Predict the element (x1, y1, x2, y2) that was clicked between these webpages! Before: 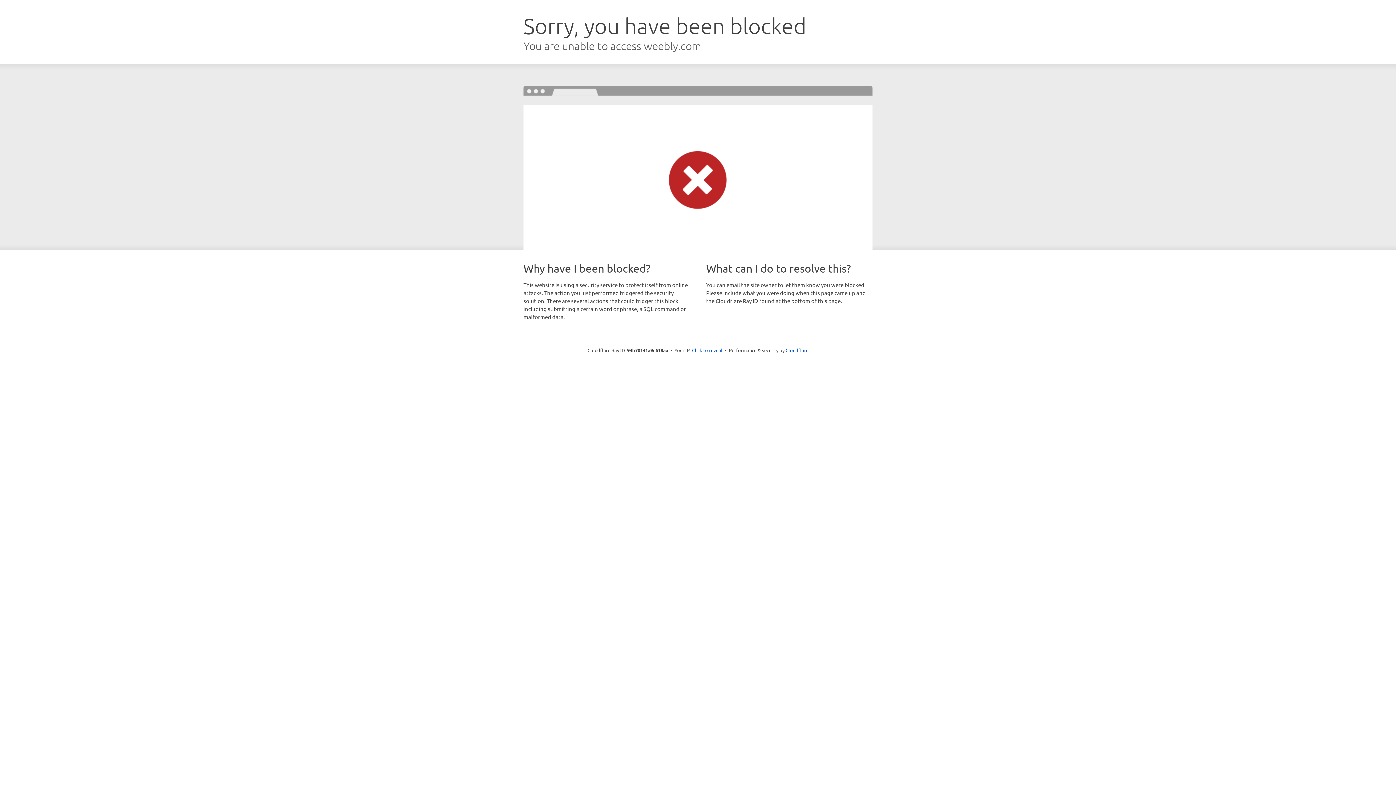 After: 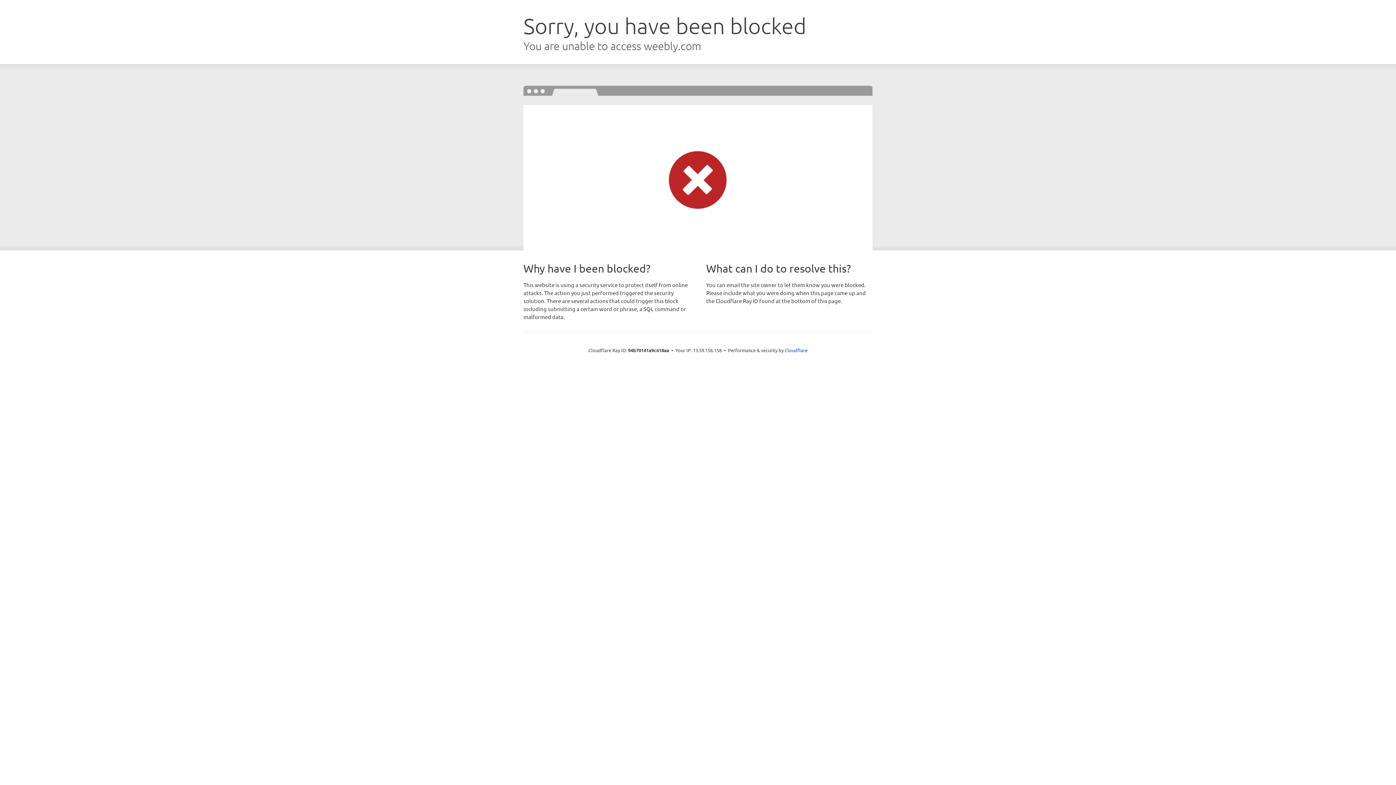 Action: bbox: (692, 346, 722, 353) label: Click to reveal